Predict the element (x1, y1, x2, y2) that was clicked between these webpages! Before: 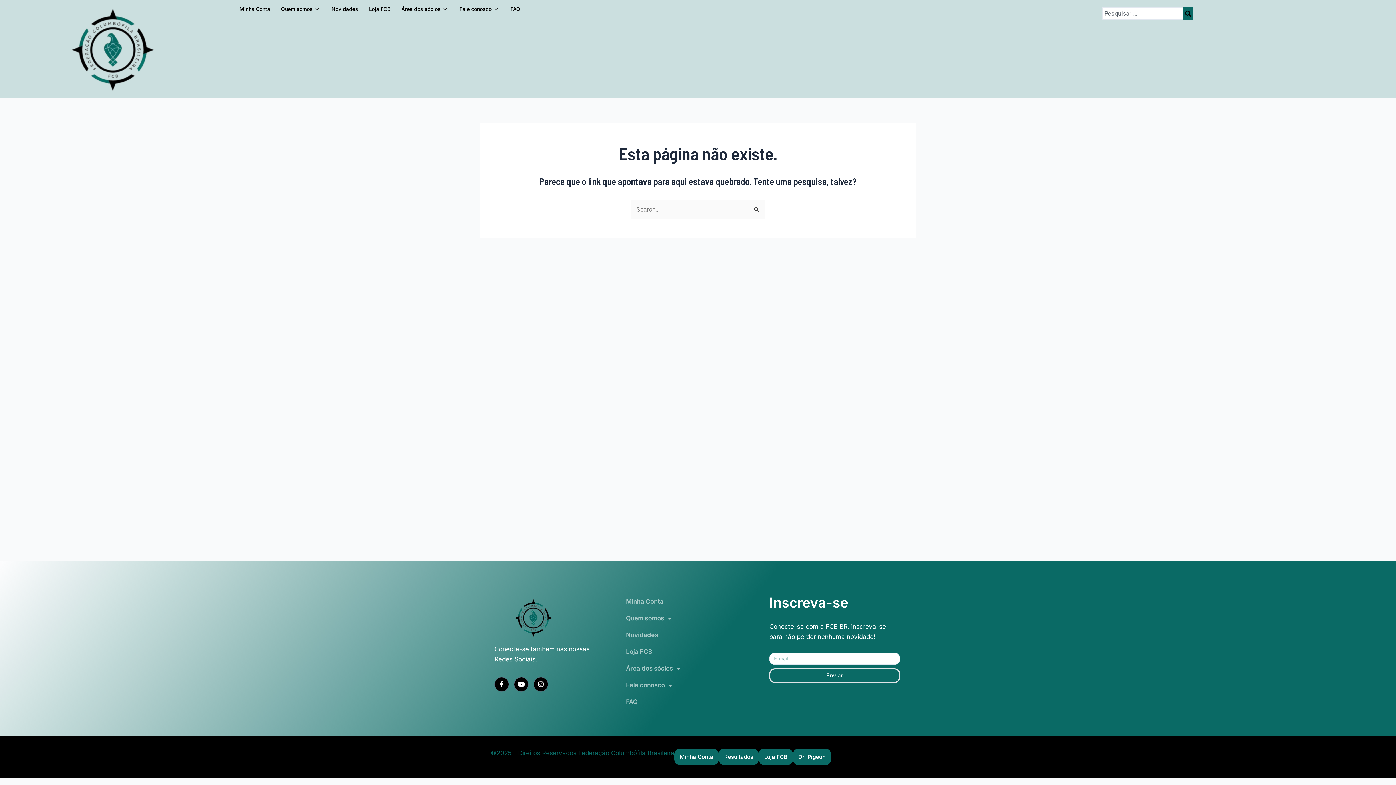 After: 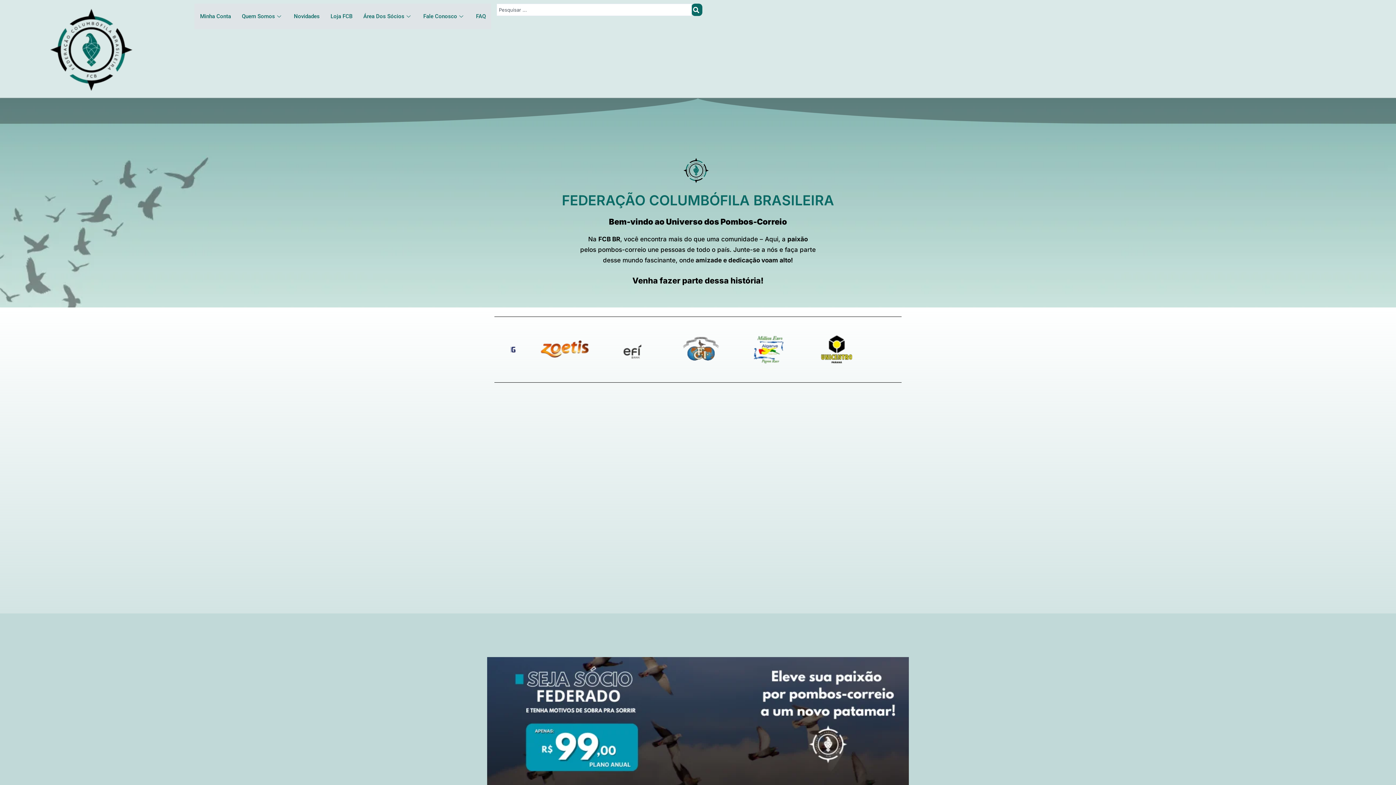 Action: bbox: (28, 3, 209, 94)